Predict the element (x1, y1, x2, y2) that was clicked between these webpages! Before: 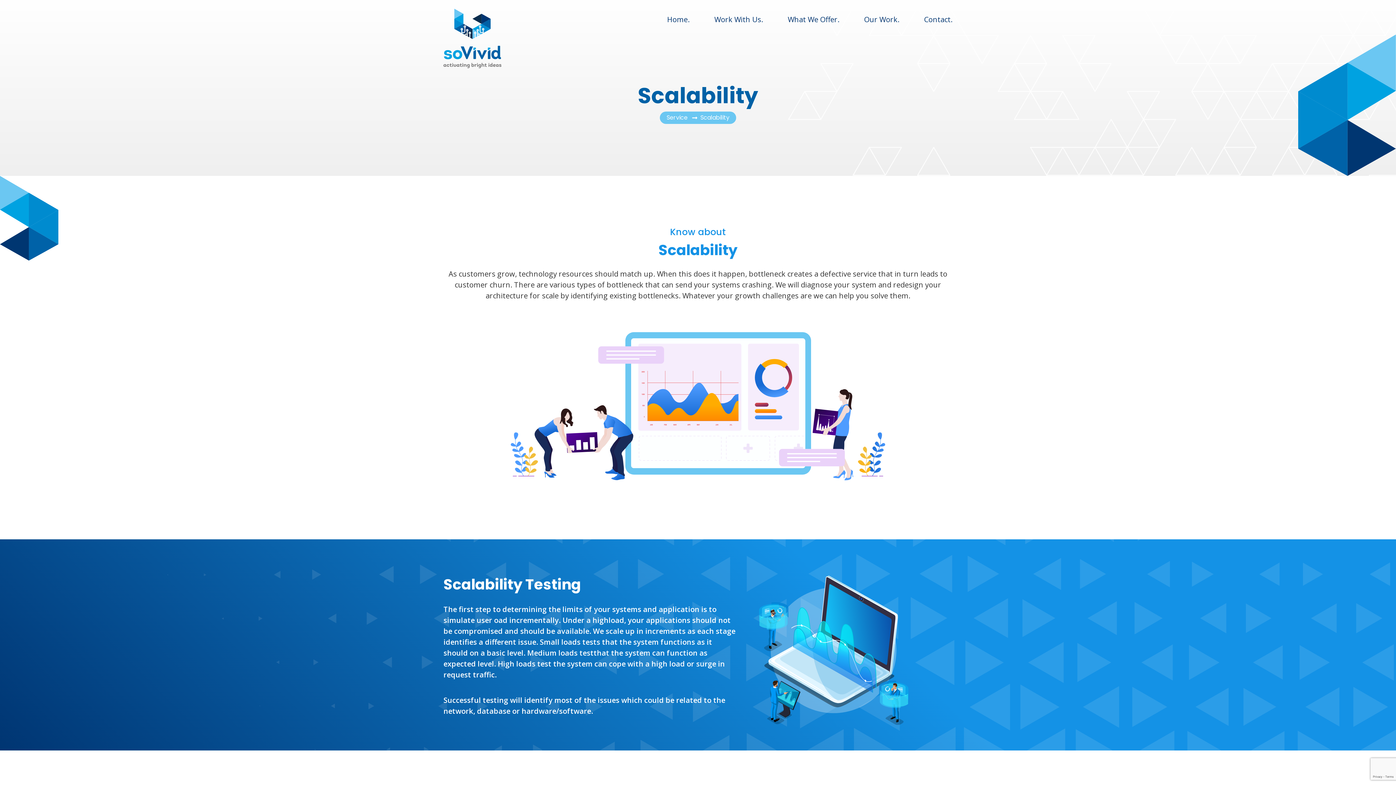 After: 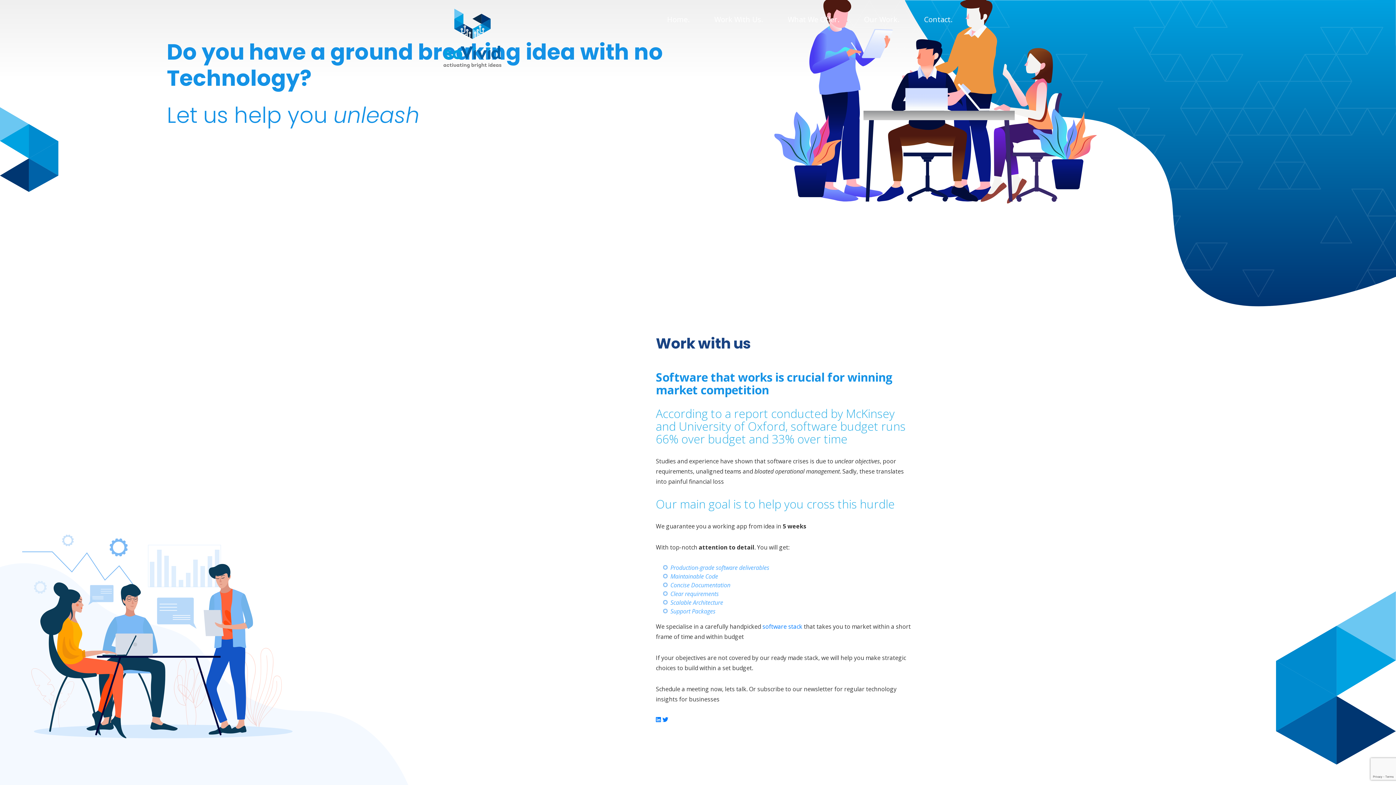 Action: bbox: (443, 8, 501, 68)